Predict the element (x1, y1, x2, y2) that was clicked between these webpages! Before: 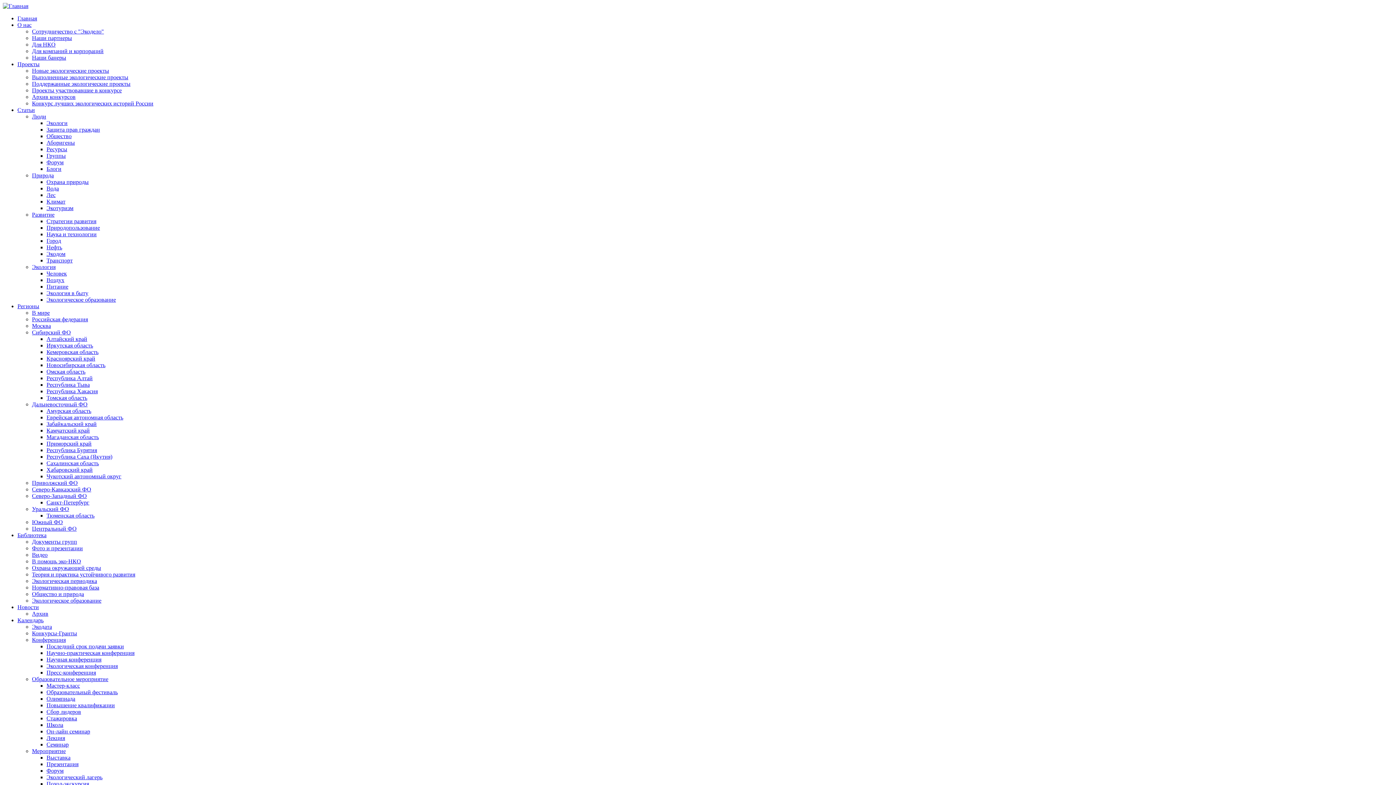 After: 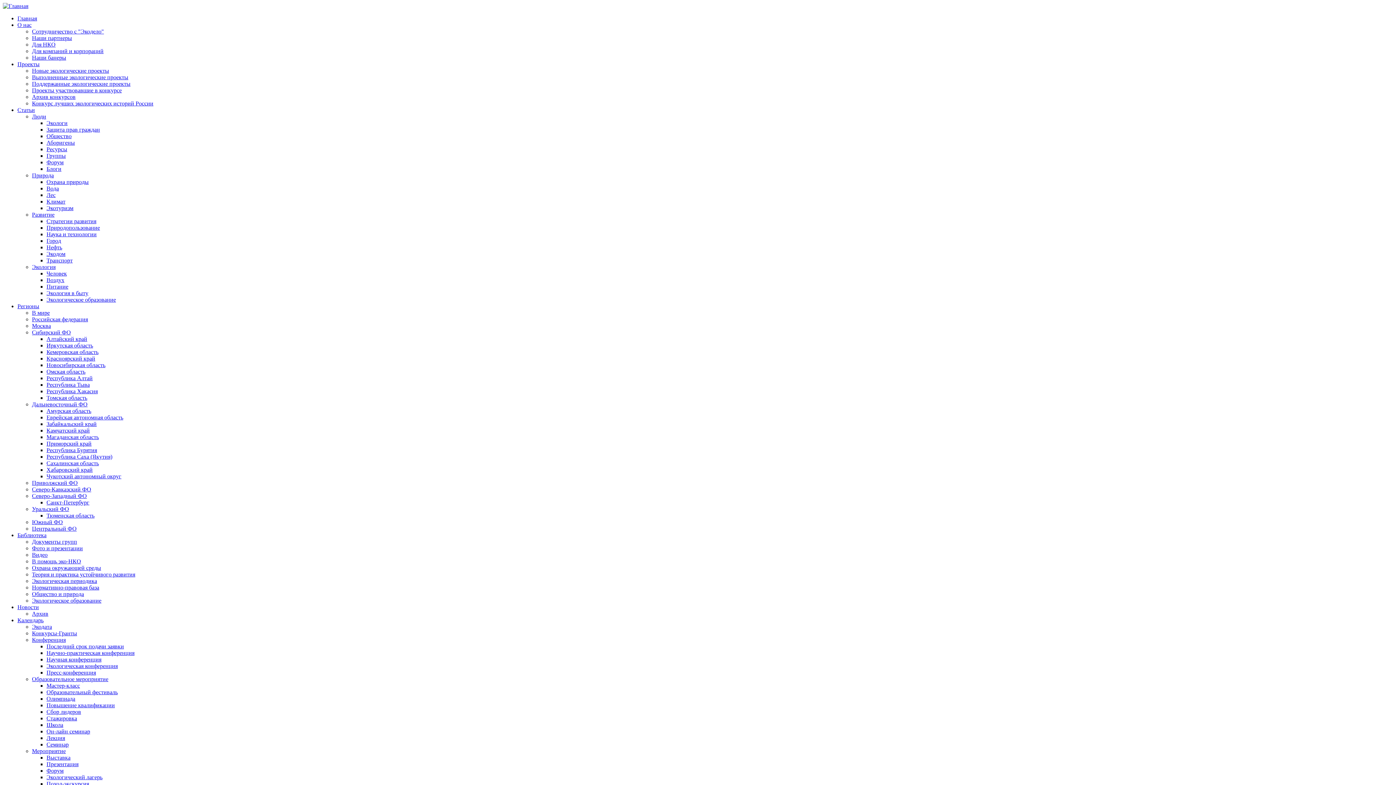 Action: label: Форум bbox: (46, 159, 63, 165)